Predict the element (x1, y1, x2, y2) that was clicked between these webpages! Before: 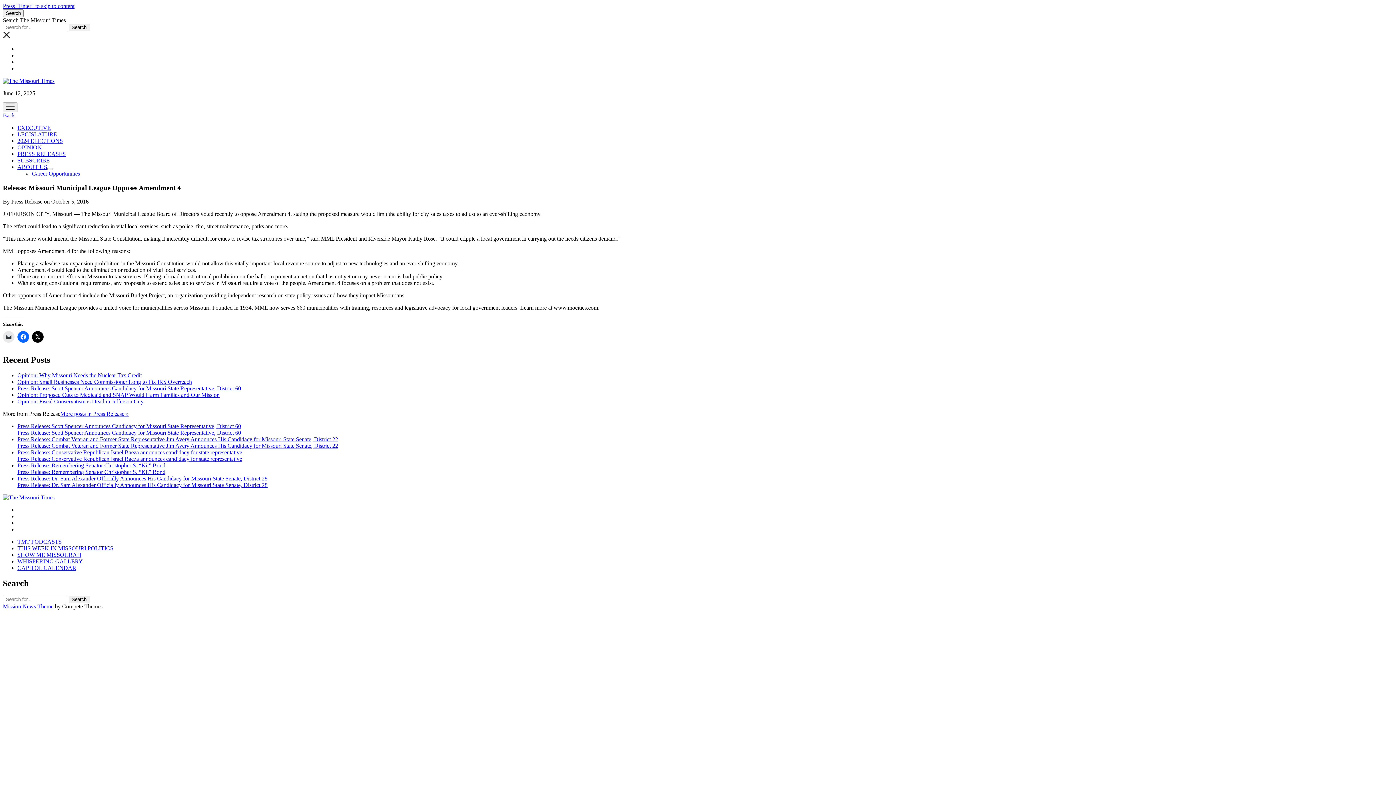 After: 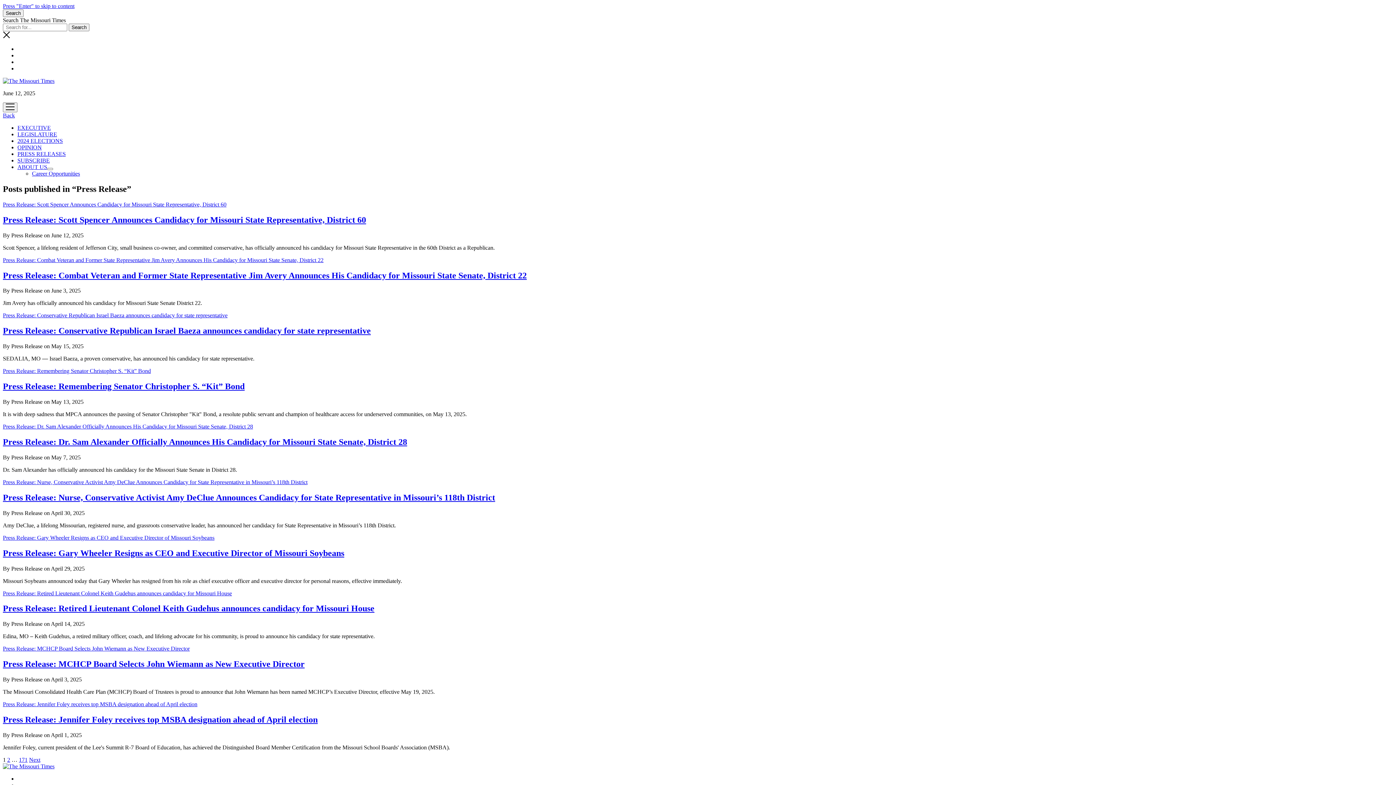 Action: label: More posts in Press Release » bbox: (60, 411, 128, 417)